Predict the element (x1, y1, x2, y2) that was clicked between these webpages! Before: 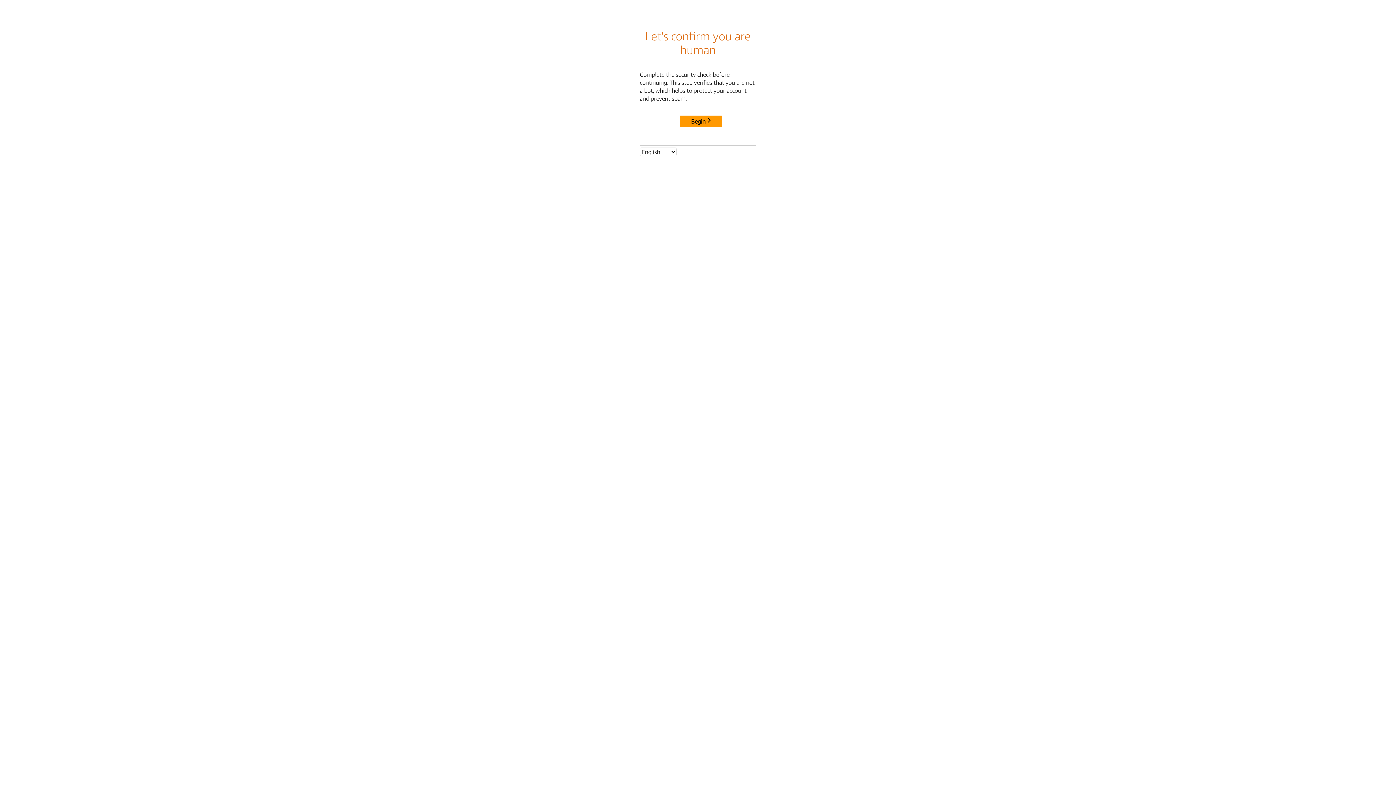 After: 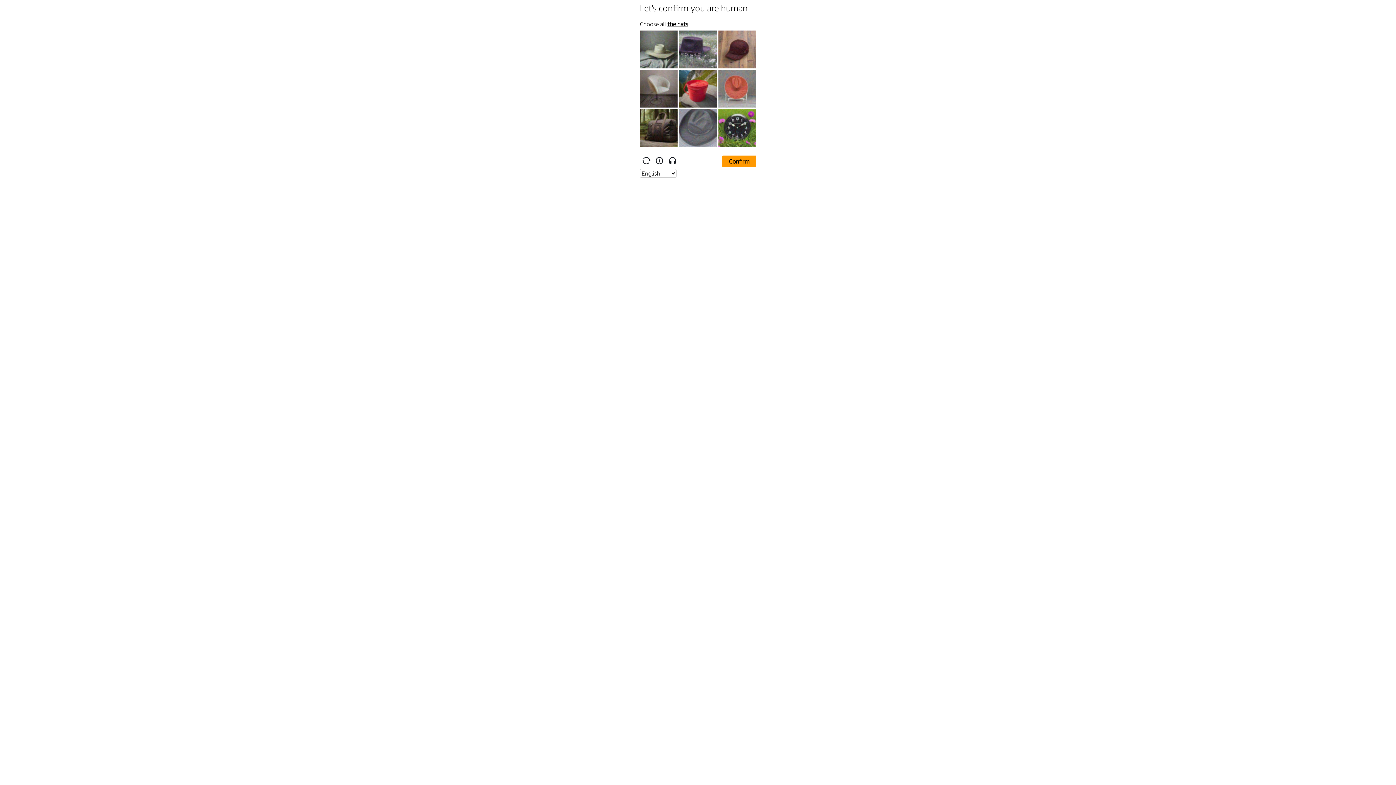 Action: label: Begin bbox: (680, 115, 722, 127)